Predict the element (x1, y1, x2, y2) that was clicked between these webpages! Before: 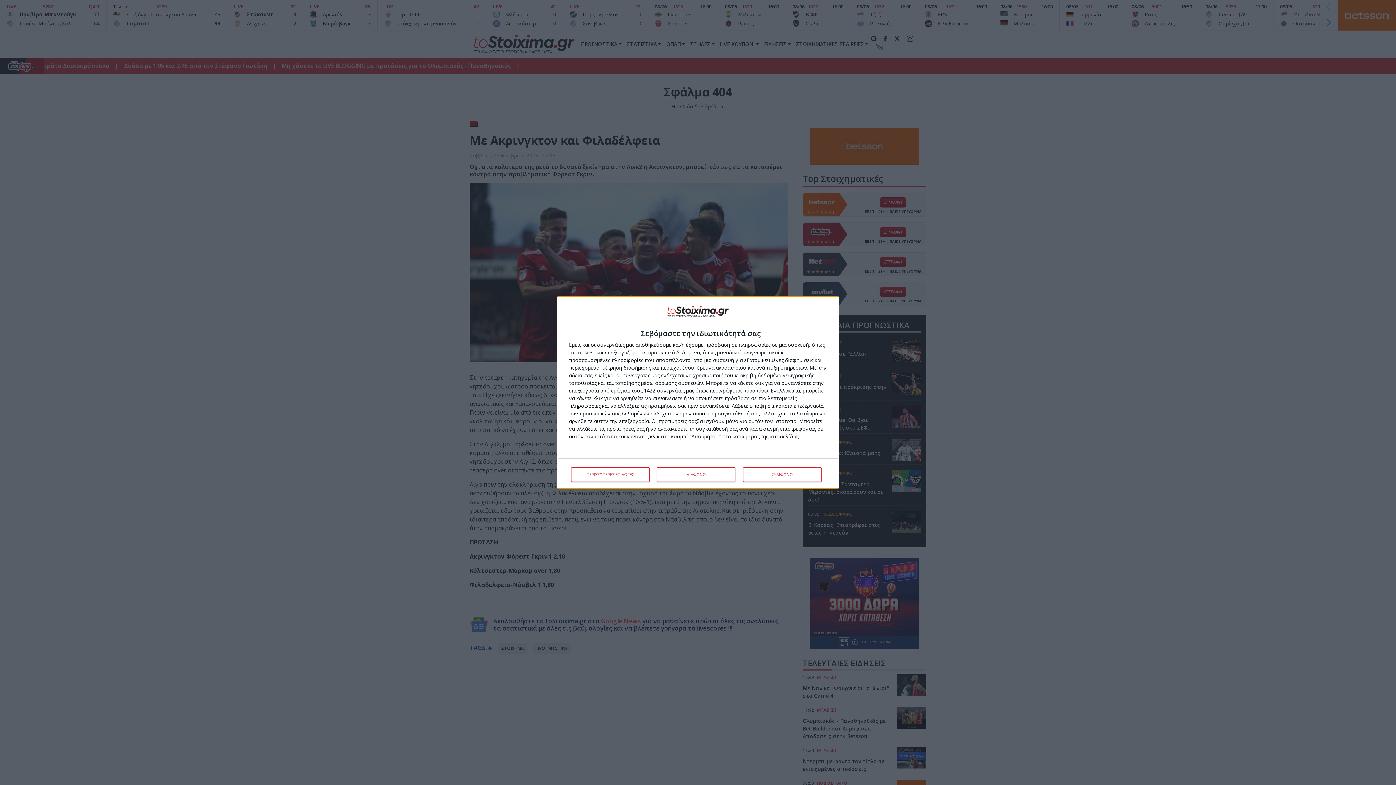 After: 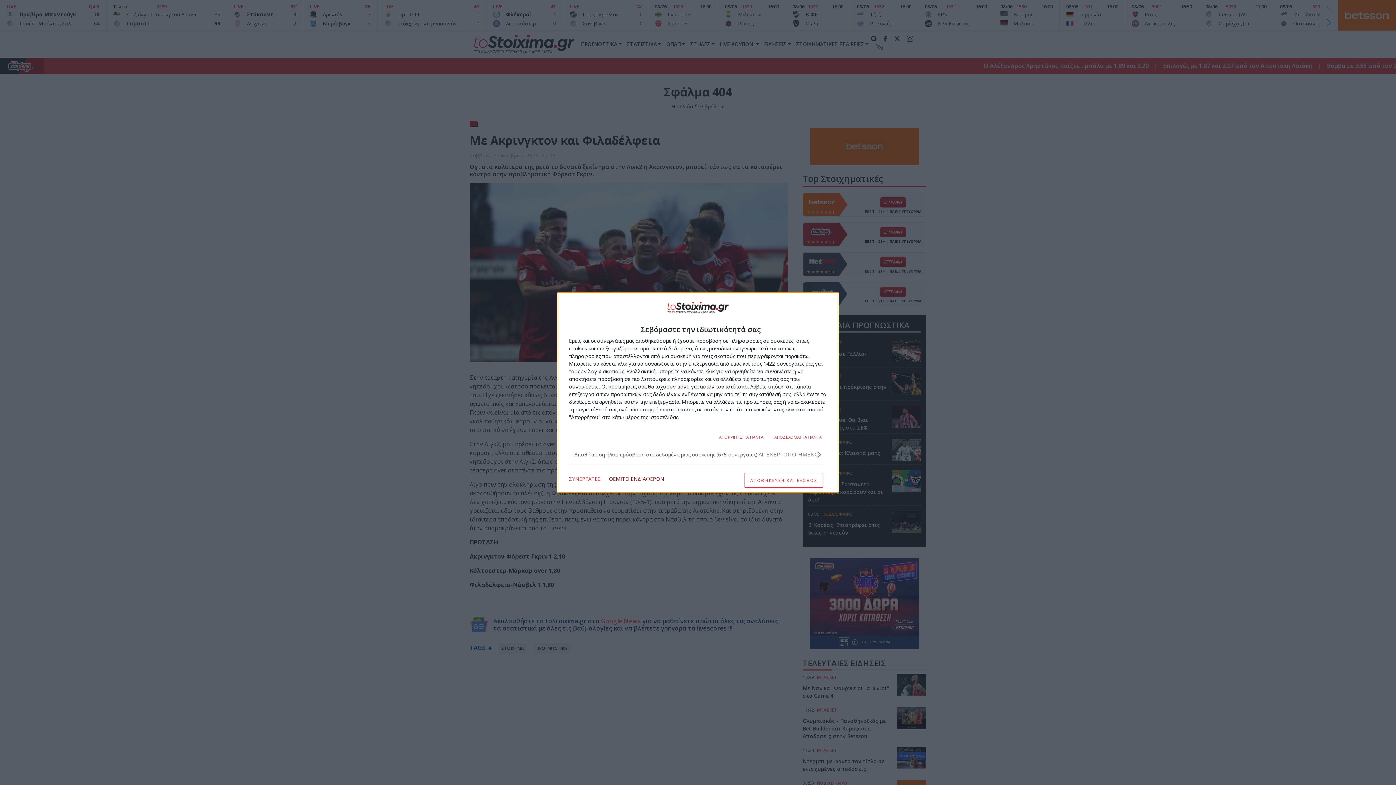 Action: label: ΠΕΡΙΣΣΟΤΕΡΕΣ ΕΠΙΛΟΓΕΣ bbox: (571, 467, 649, 482)